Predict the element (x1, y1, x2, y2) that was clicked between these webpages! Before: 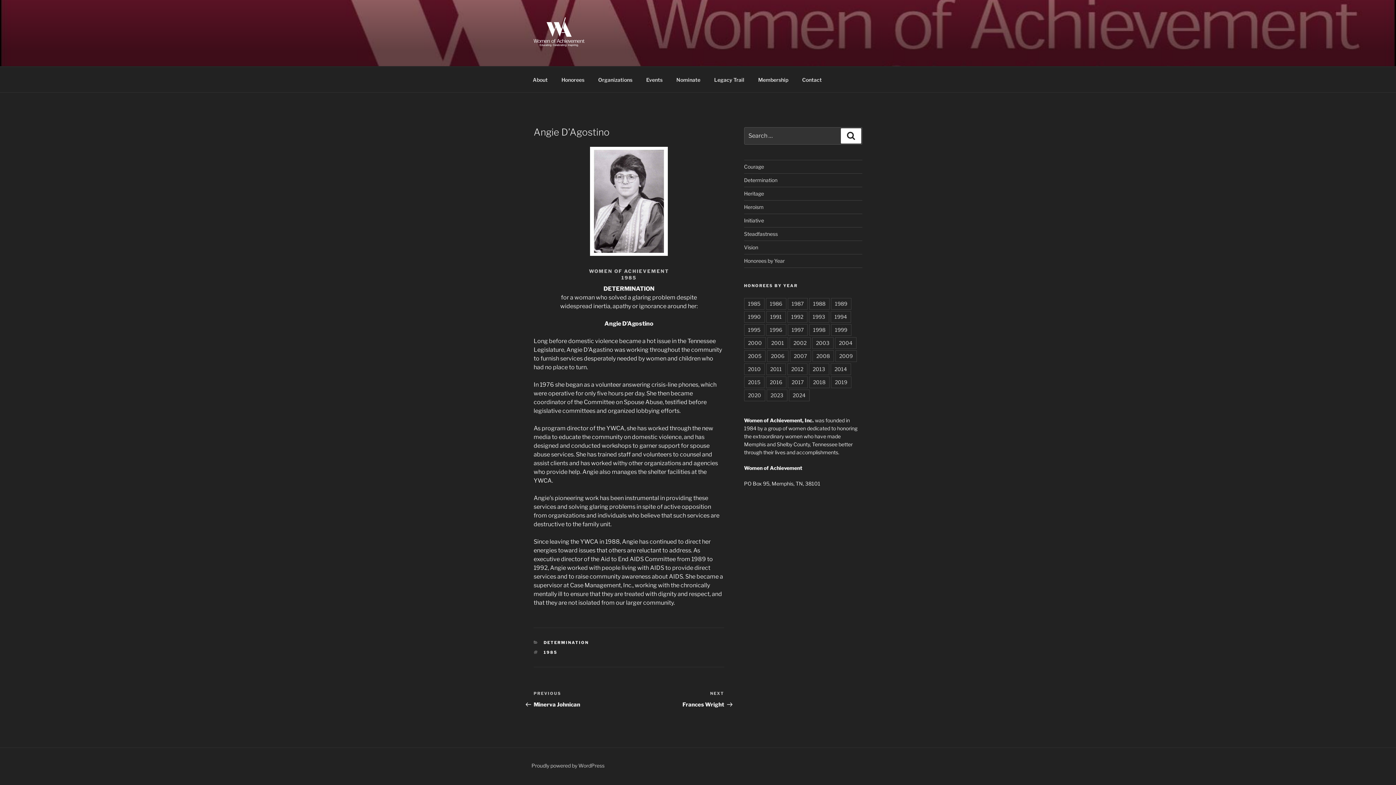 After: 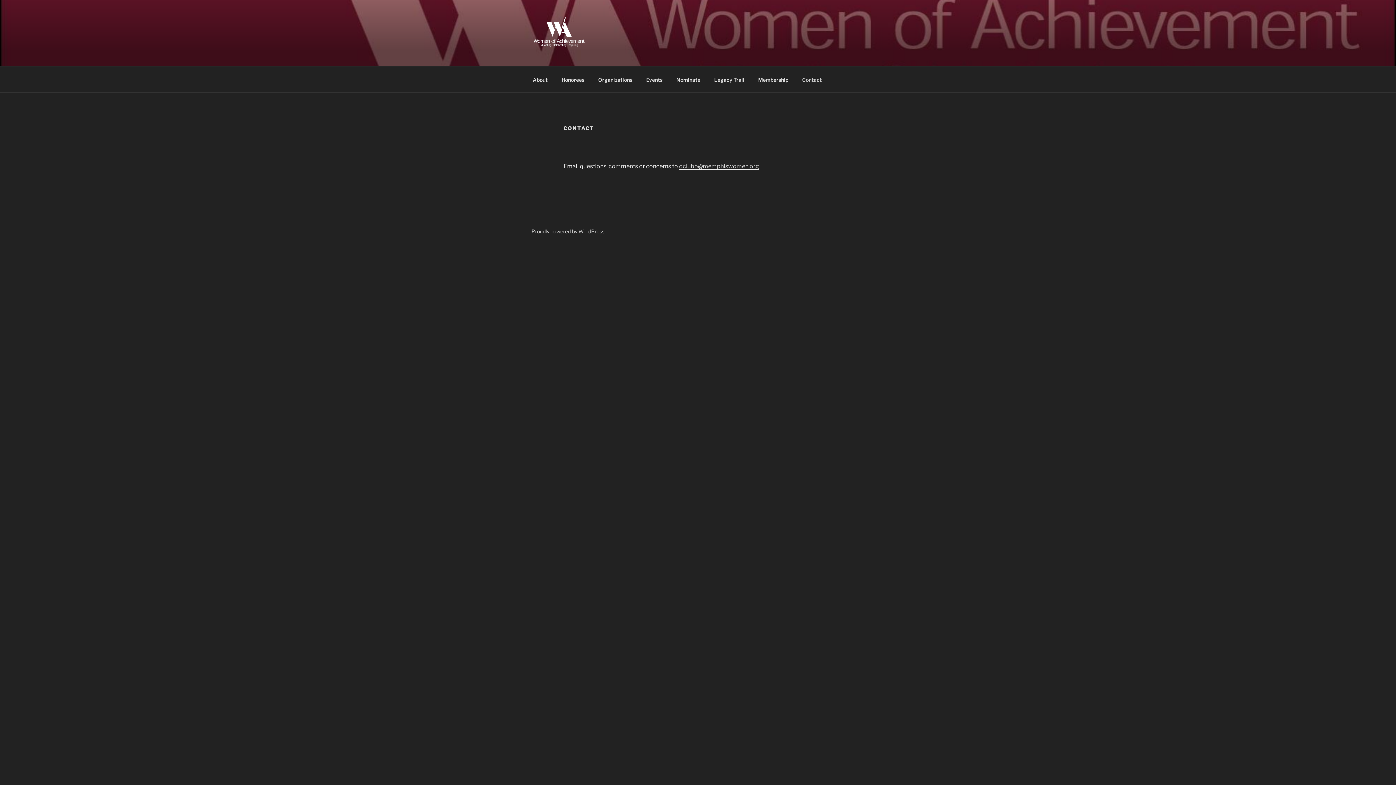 Action: bbox: (796, 70, 828, 88) label: Contact